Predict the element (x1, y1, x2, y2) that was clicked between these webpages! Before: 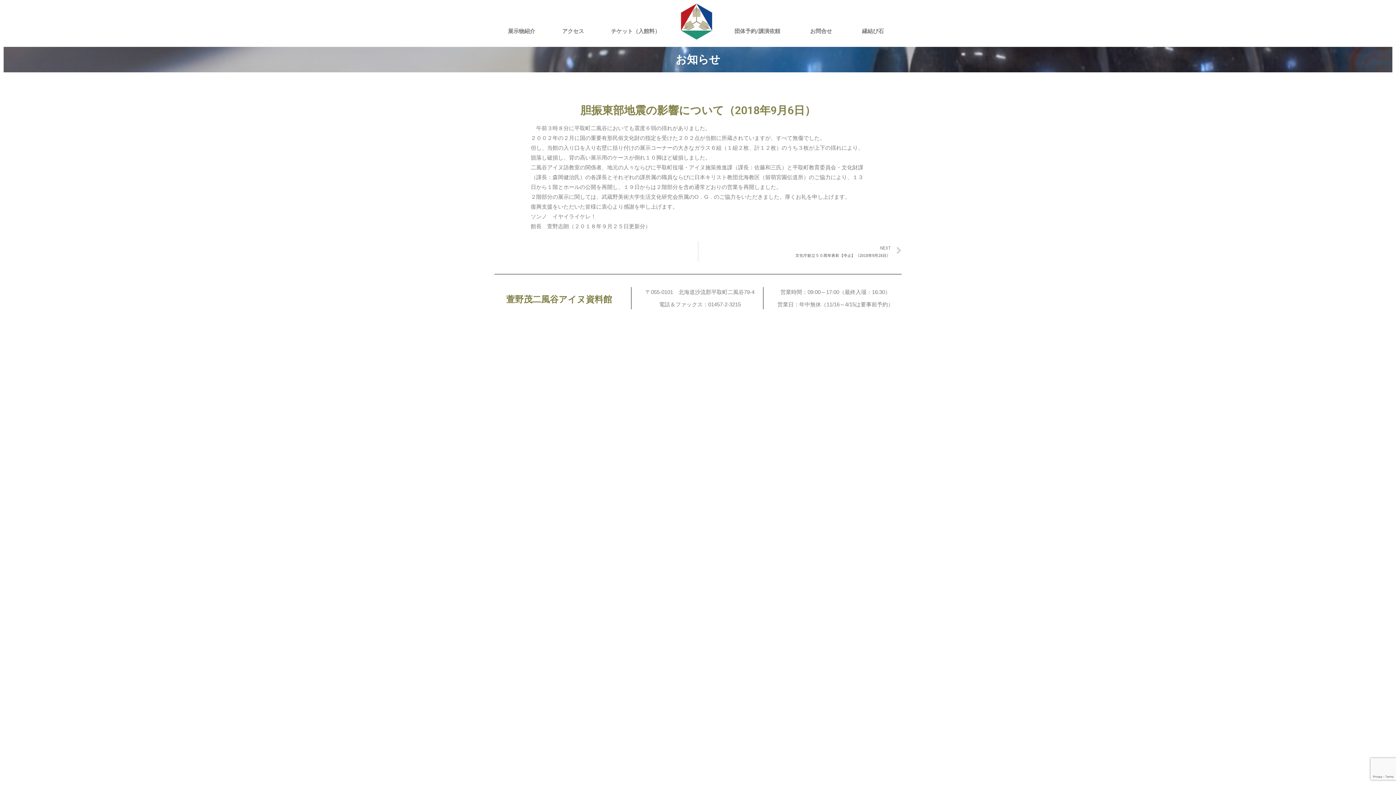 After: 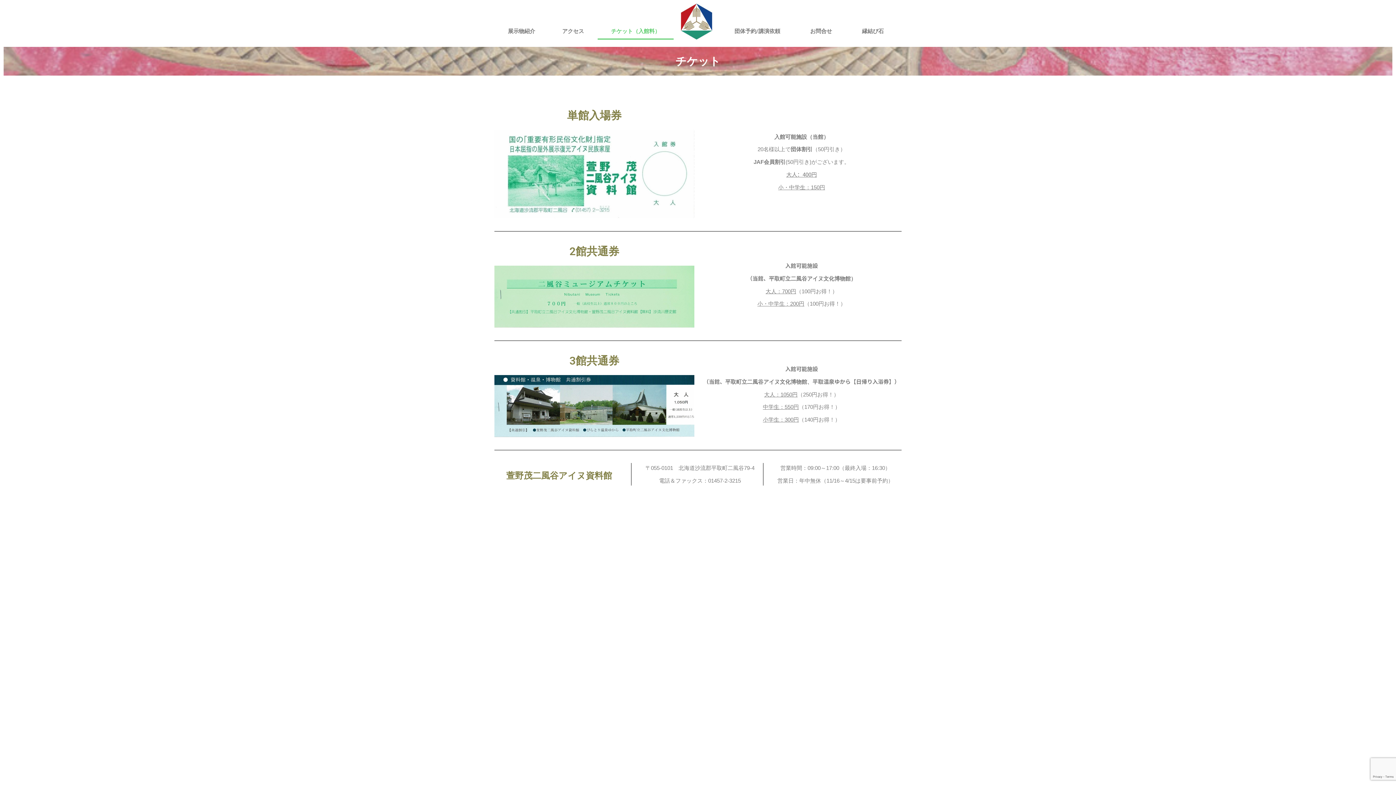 Action: bbox: (597, 22, 673, 39) label: チケット（入館料）